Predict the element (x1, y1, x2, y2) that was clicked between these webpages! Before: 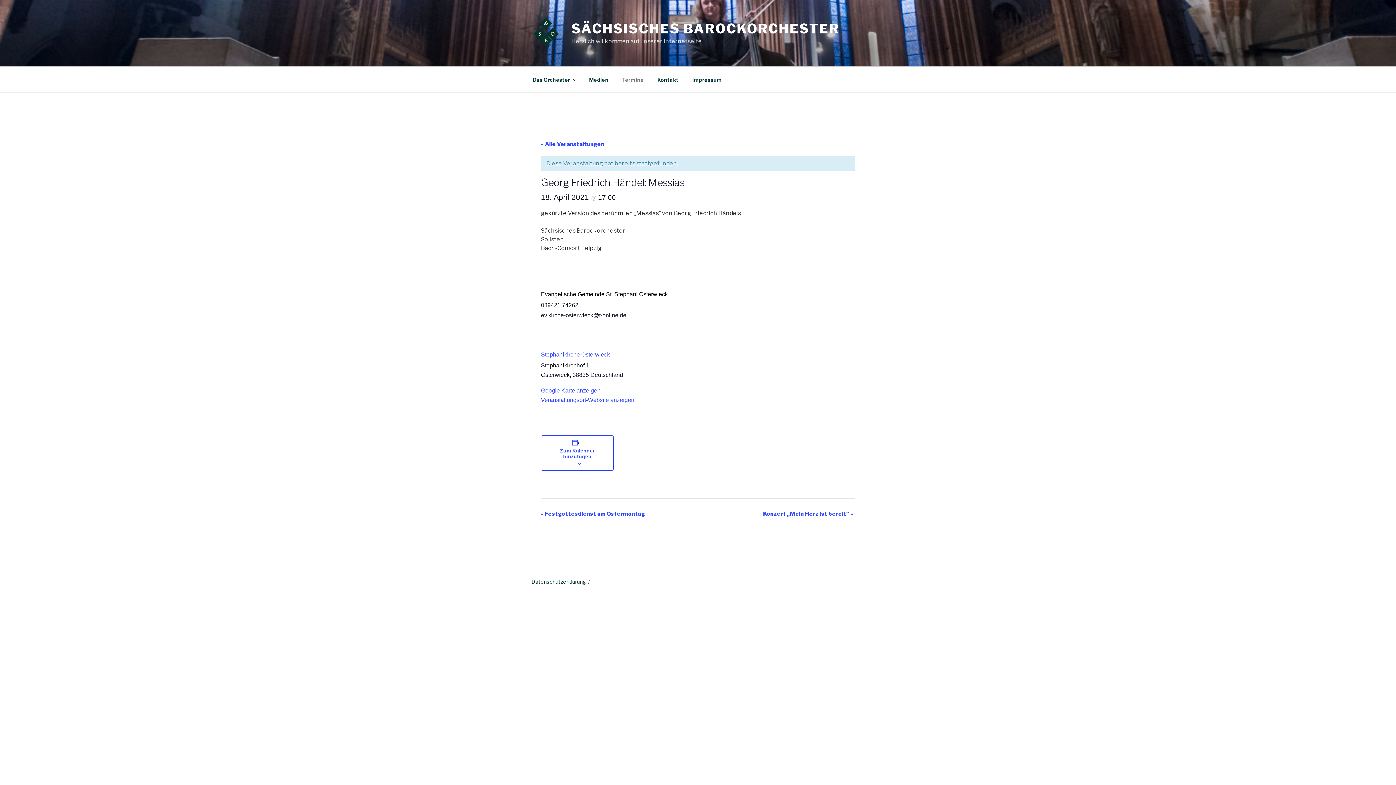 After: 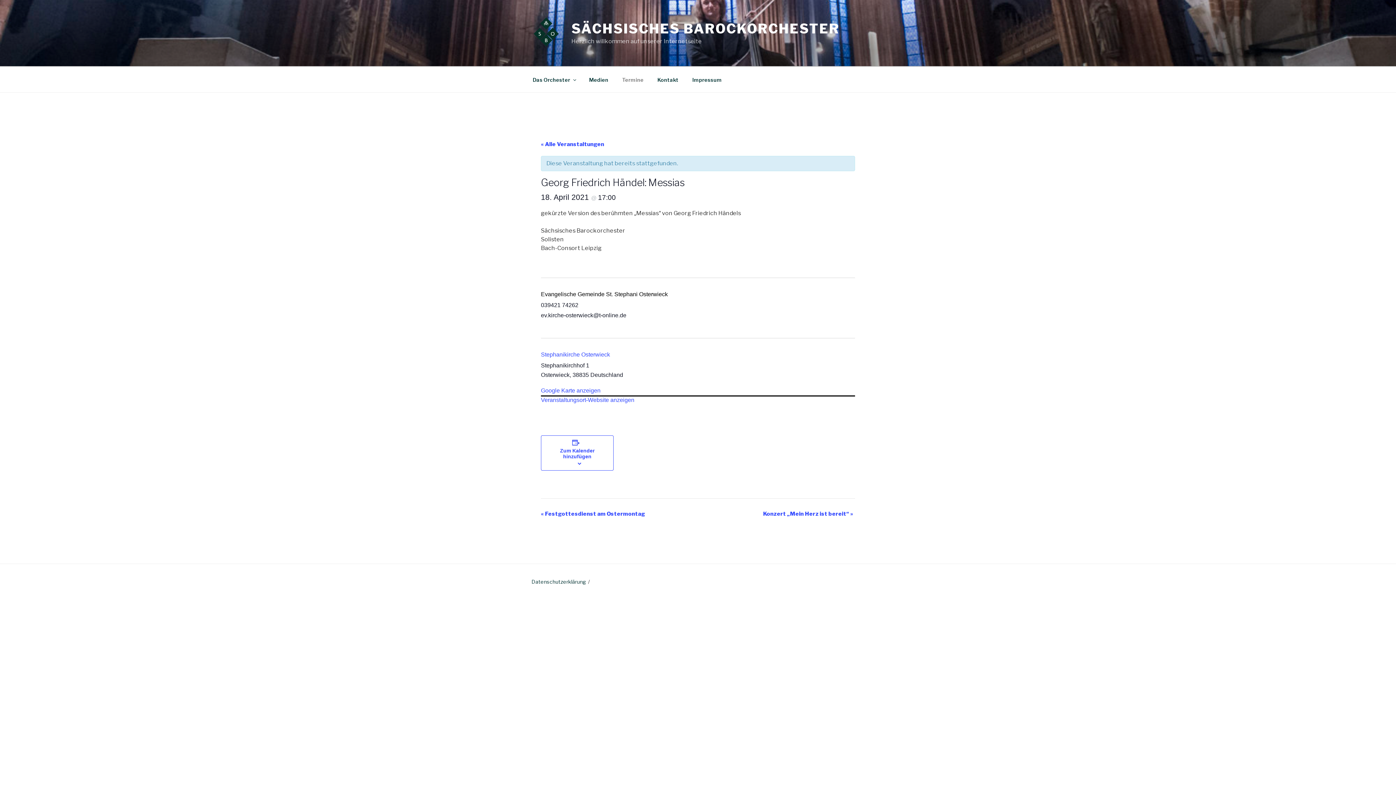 Action: label: Google Karte anzeigen bbox: (541, 386, 855, 395)